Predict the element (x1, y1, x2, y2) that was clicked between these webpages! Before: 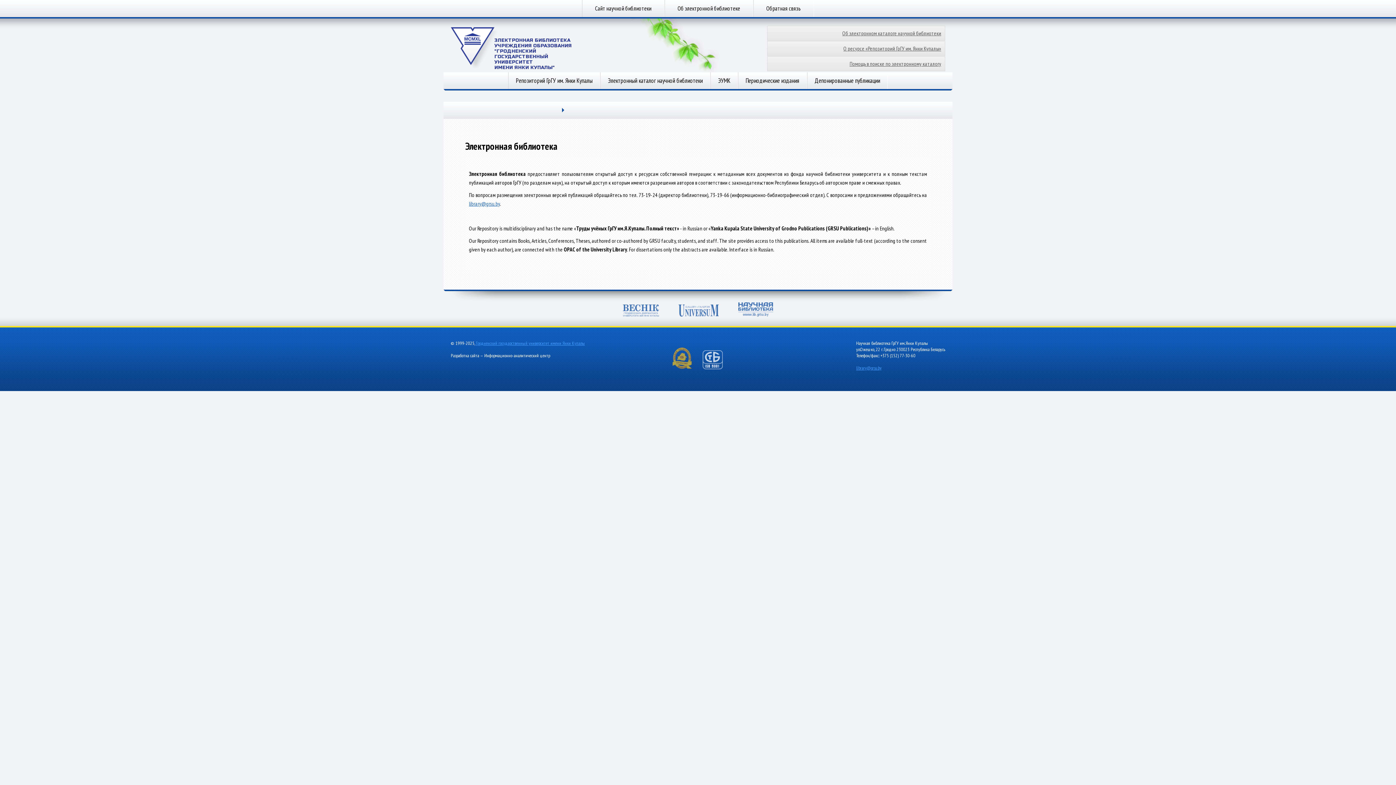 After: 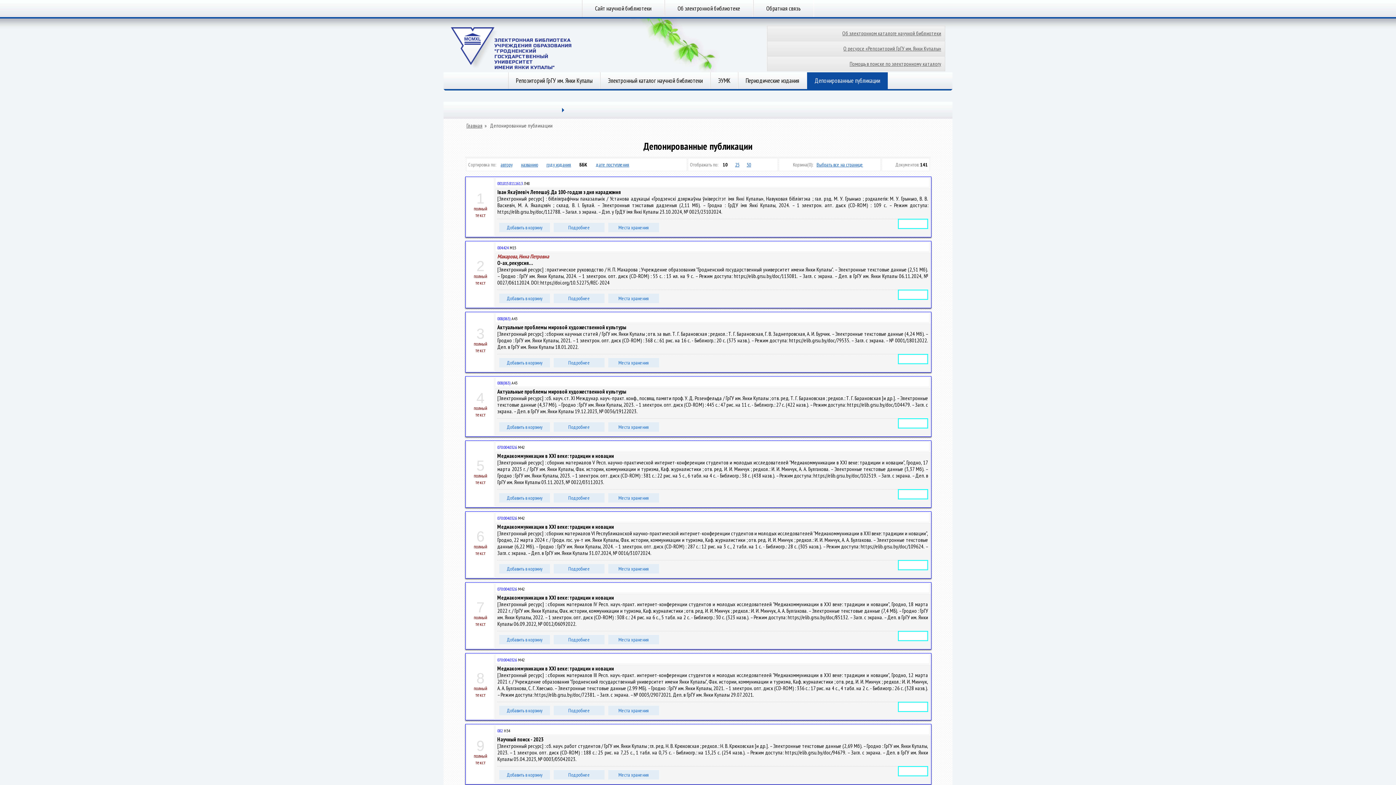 Action: bbox: (807, 72, 888, 89) label: Депонированные публикации